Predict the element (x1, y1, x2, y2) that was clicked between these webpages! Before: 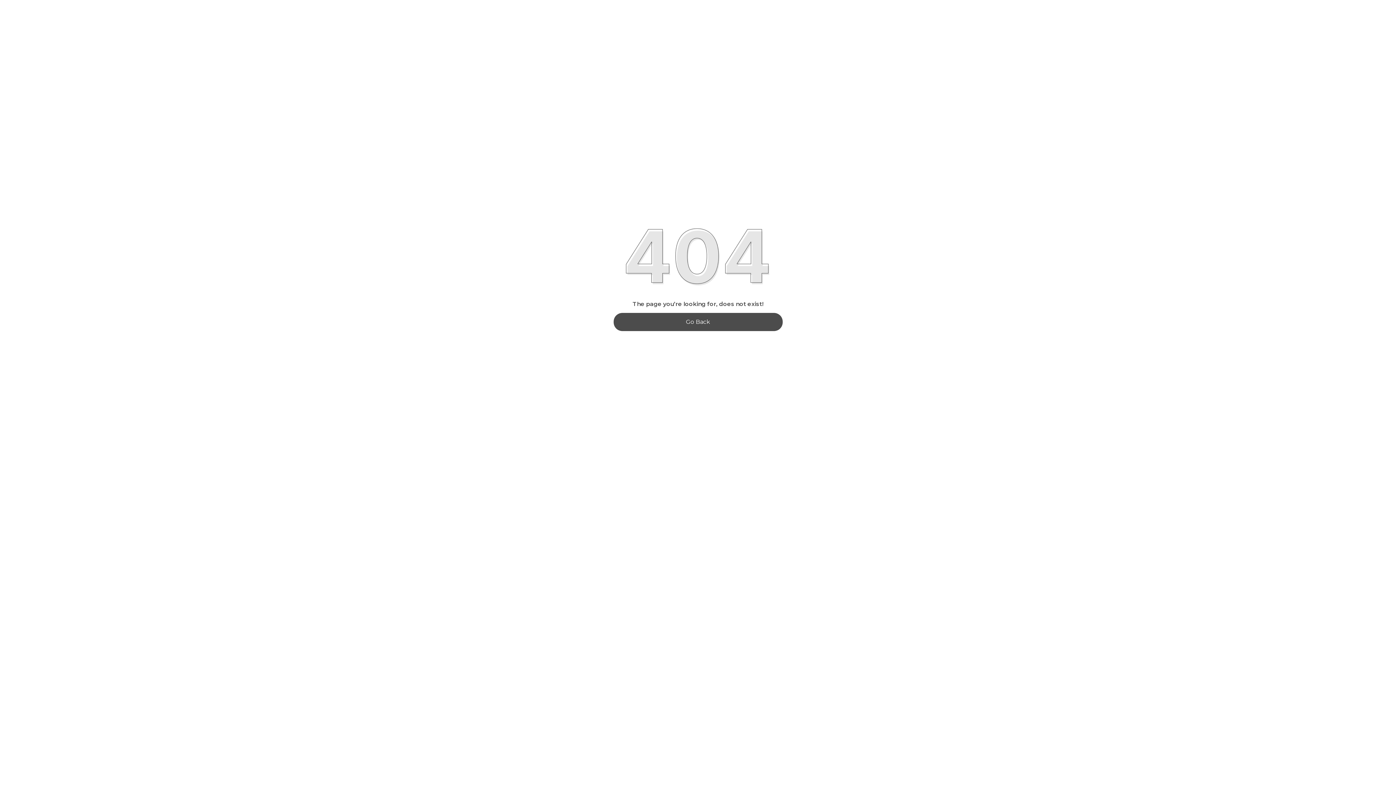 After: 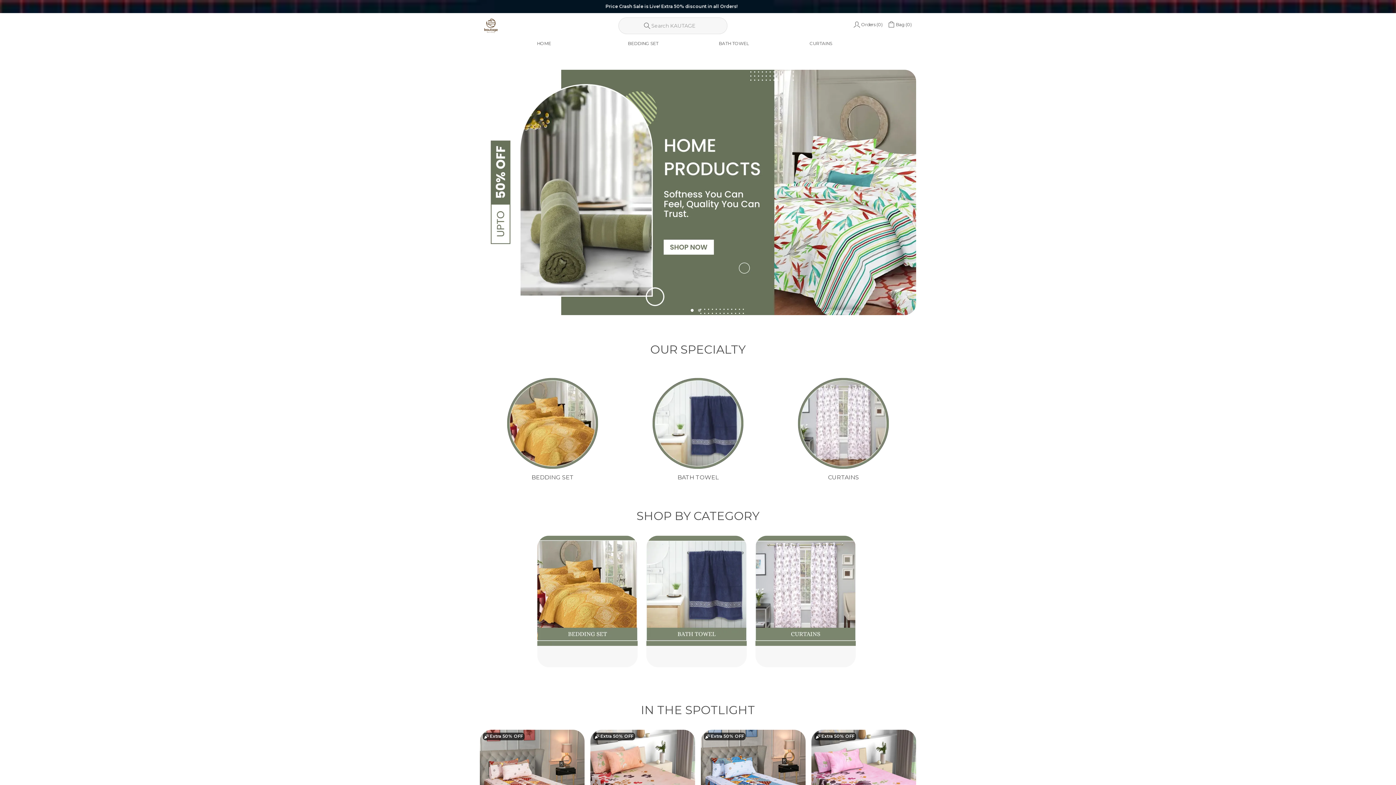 Action: bbox: (613, 313, 782, 331) label: Go Back